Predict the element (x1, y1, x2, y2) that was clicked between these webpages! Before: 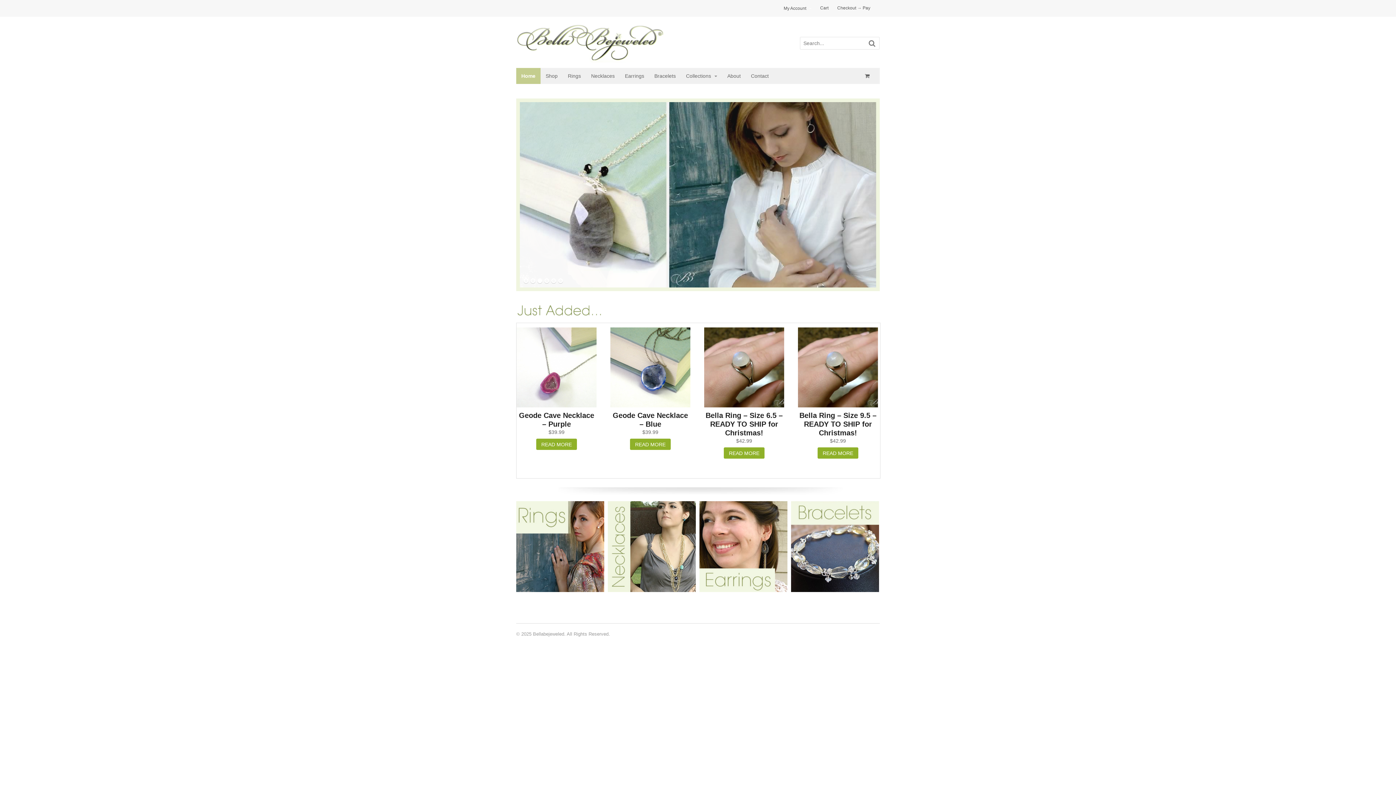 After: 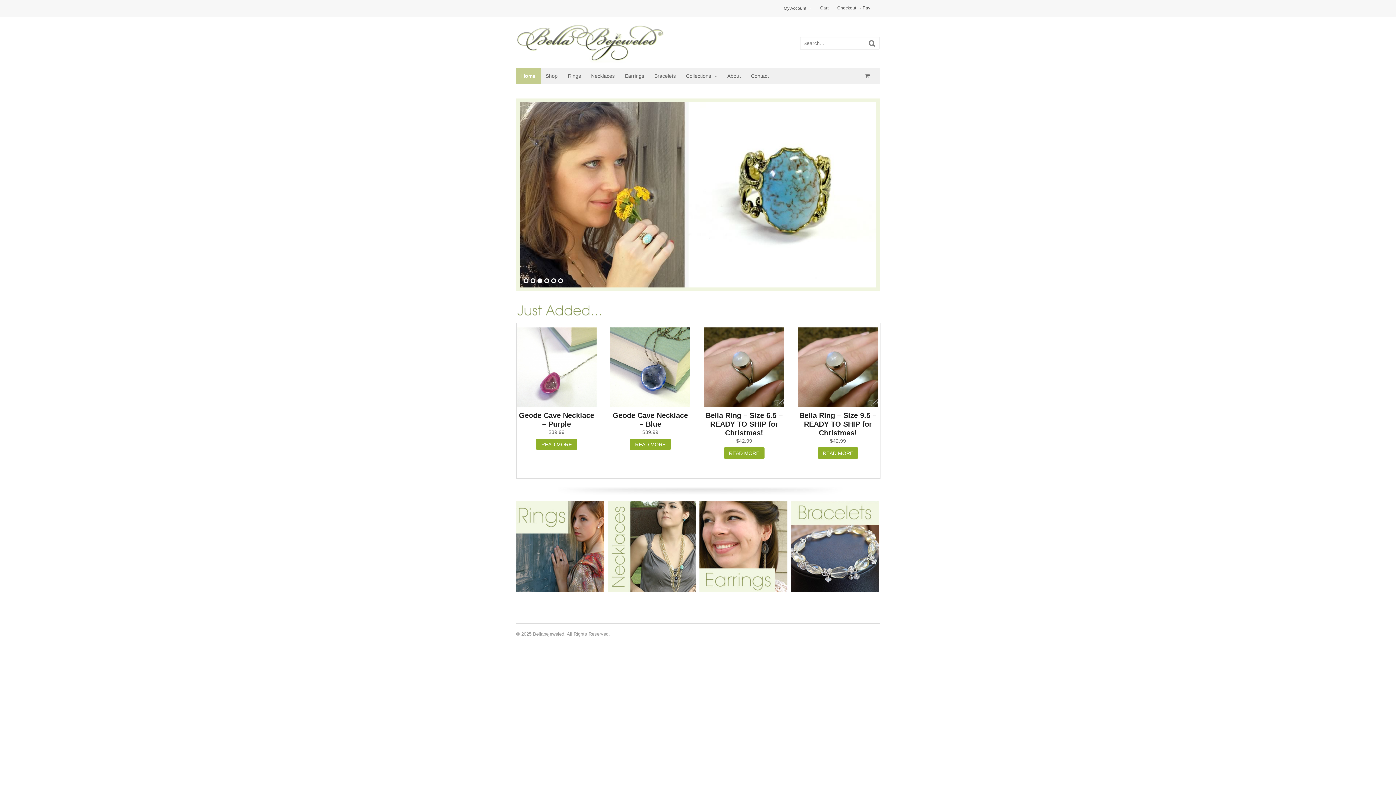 Action: bbox: (516, 68, 540, 84) label: Home